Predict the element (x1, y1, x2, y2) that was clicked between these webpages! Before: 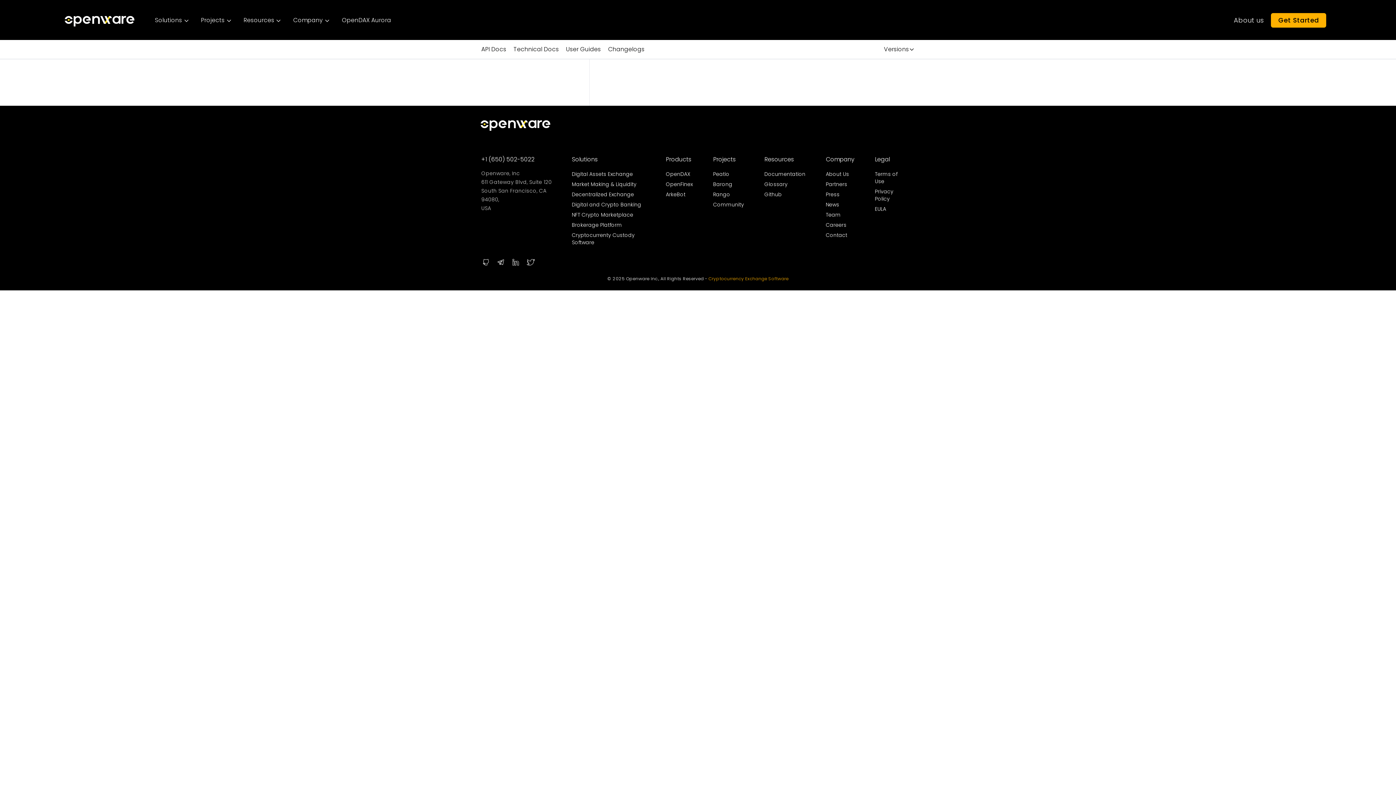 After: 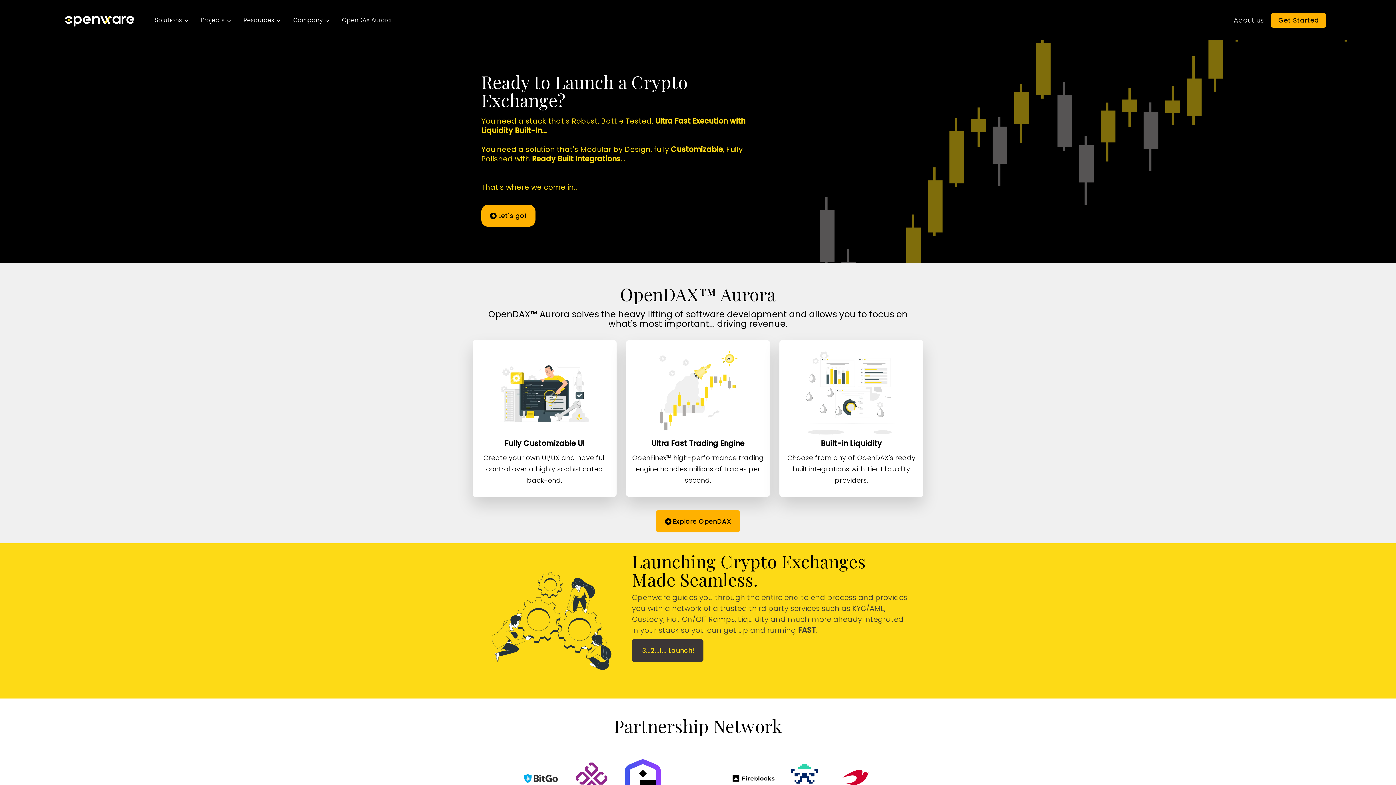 Action: label:  Cryptocurrency Exchange Software bbox: (707, 275, 788, 281)